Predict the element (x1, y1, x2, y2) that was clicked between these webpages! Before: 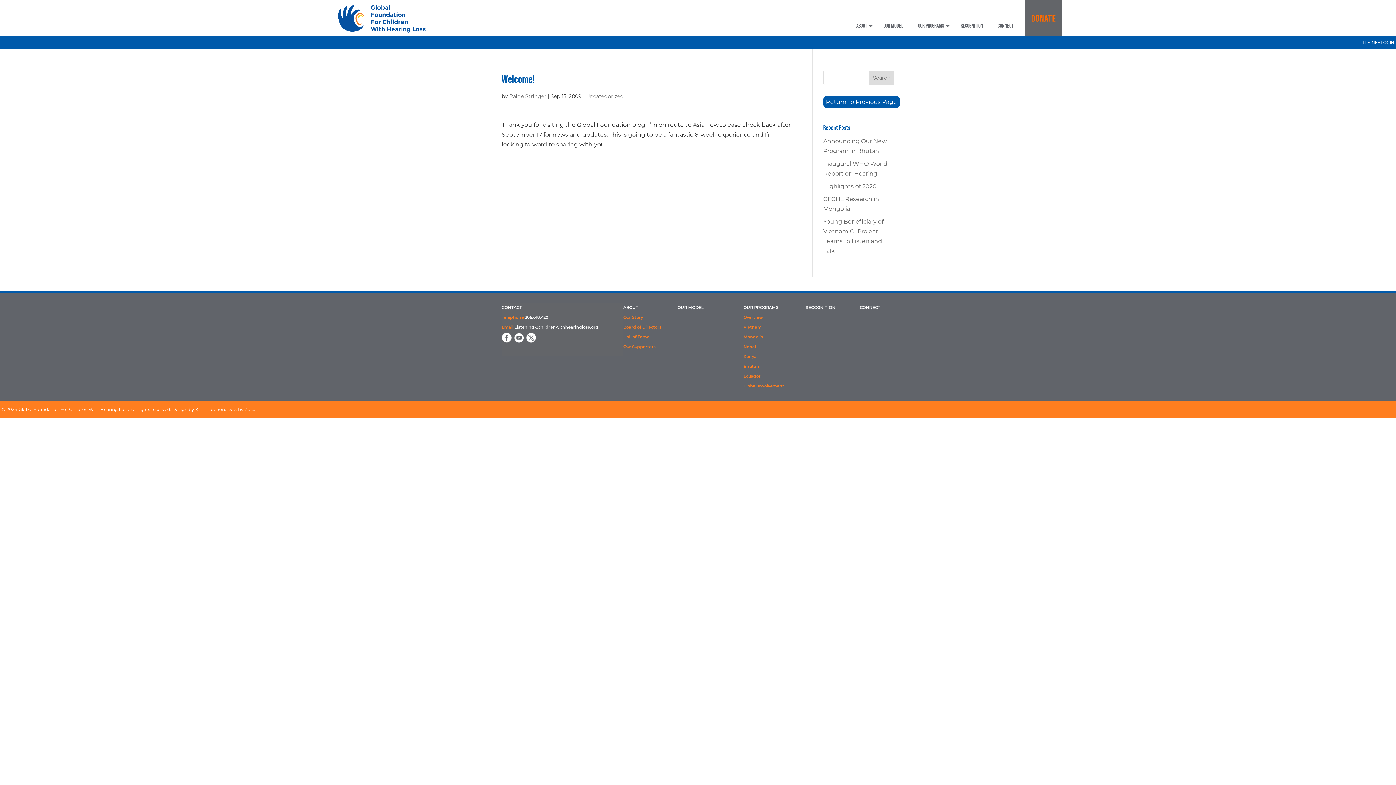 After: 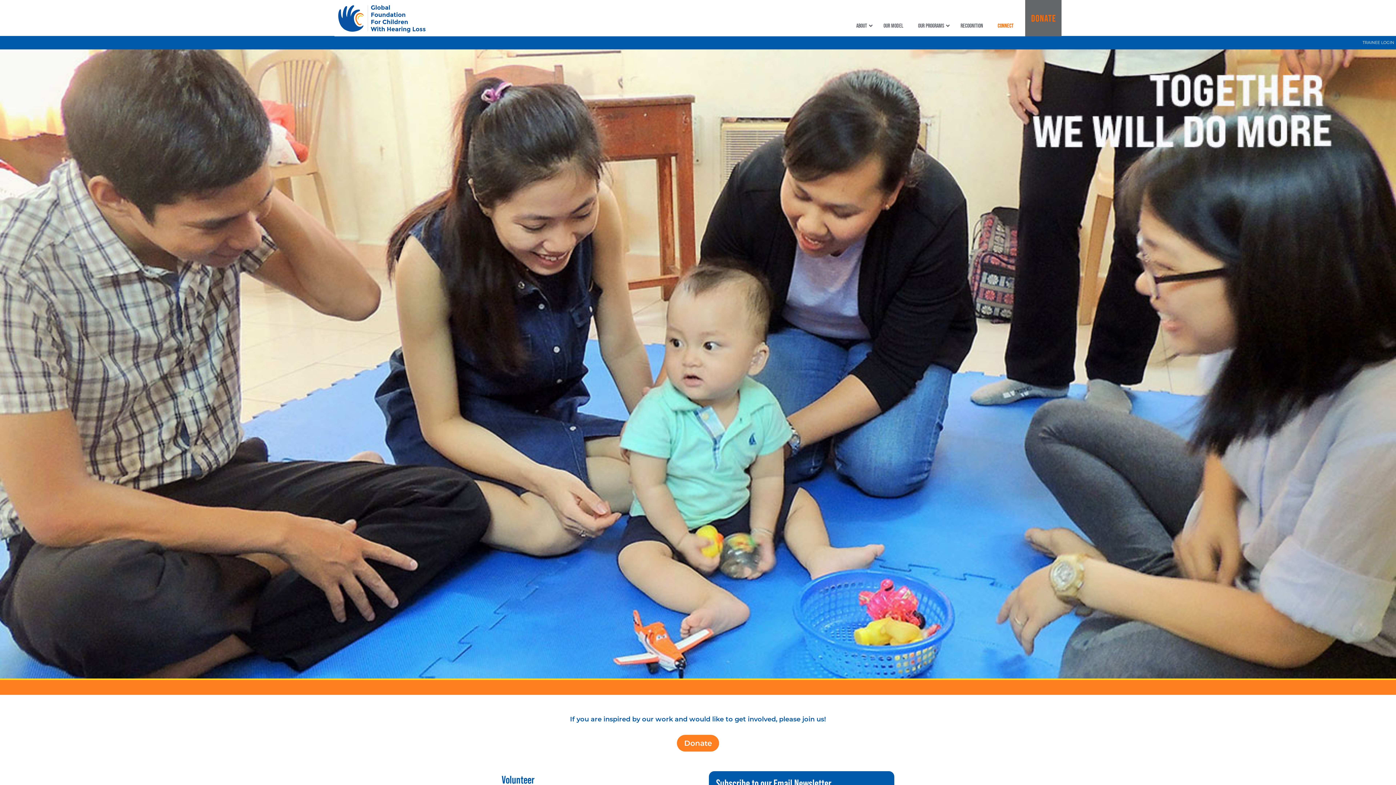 Action: bbox: (859, 305, 880, 310) label: CONNECT